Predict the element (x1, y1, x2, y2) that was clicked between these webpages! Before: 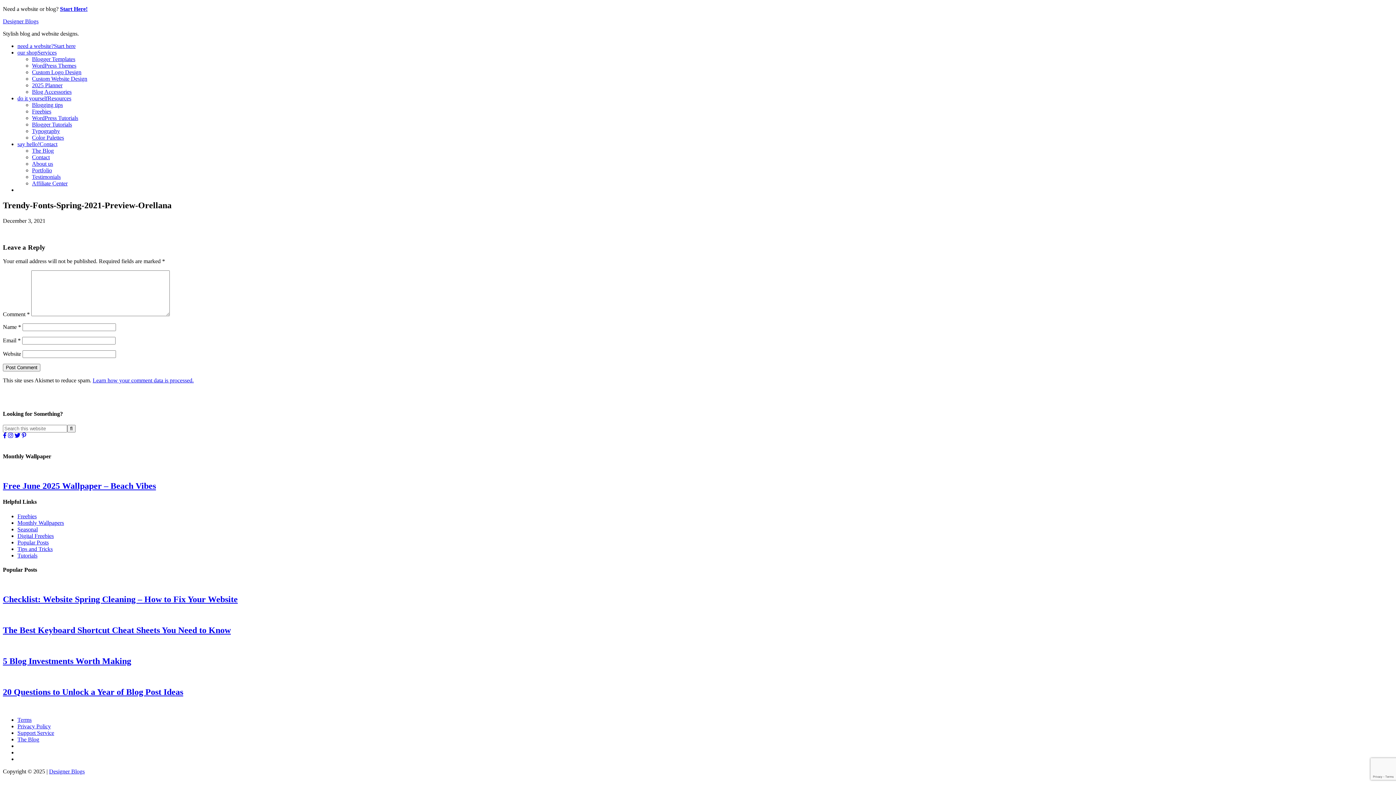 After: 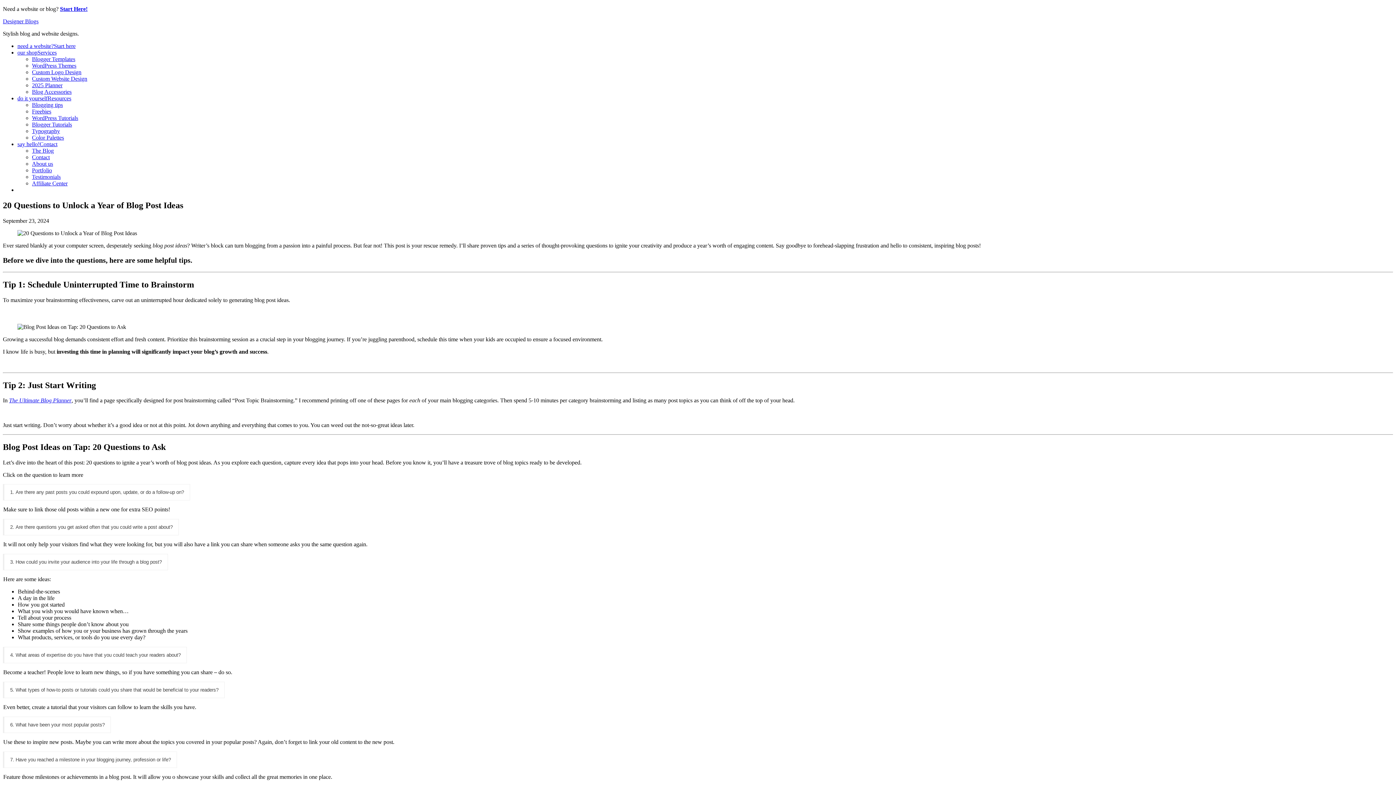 Action: bbox: (2, 687, 183, 696) label: 20 Questions to Unlock a Year of Blog Post Ideas